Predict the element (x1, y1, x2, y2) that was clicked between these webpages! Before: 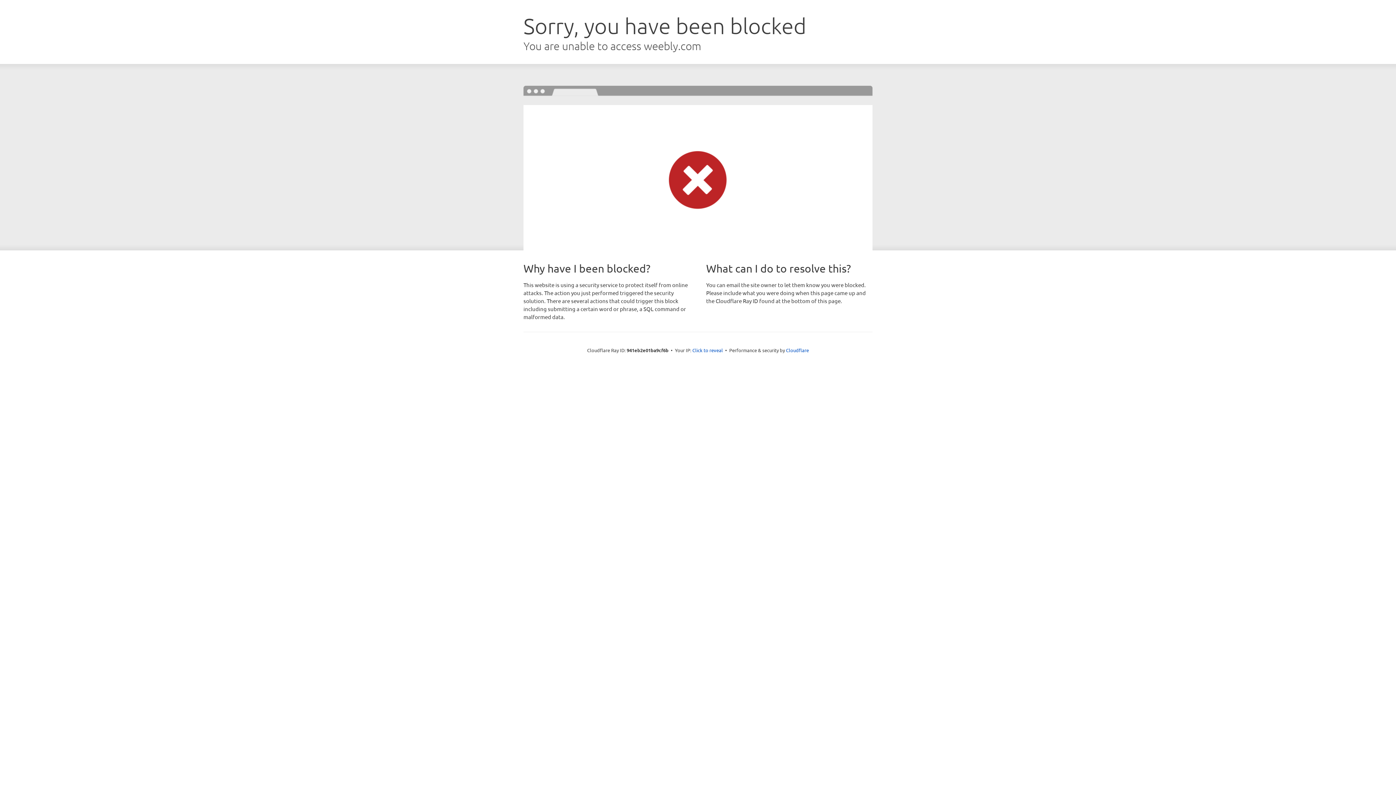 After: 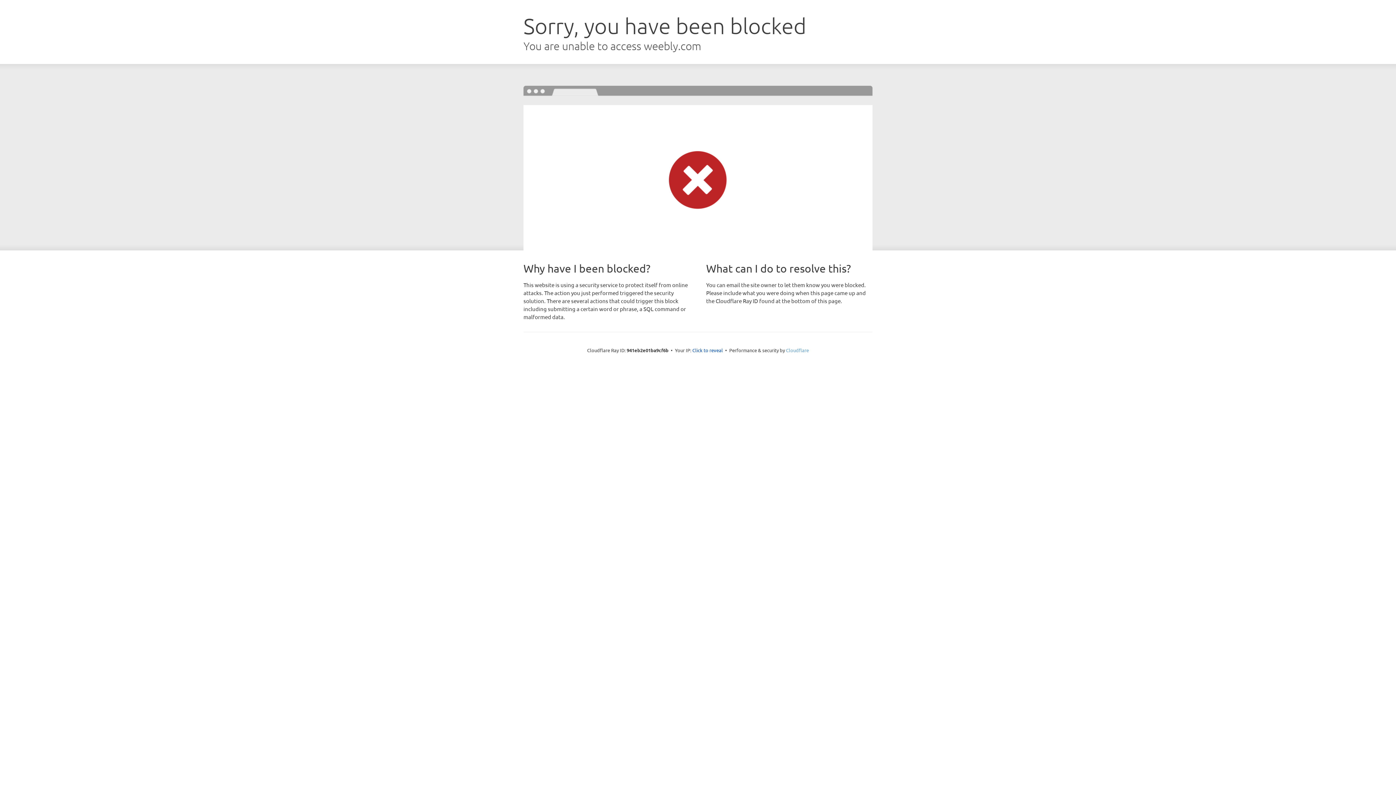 Action: bbox: (786, 347, 809, 353) label: Cloudflare